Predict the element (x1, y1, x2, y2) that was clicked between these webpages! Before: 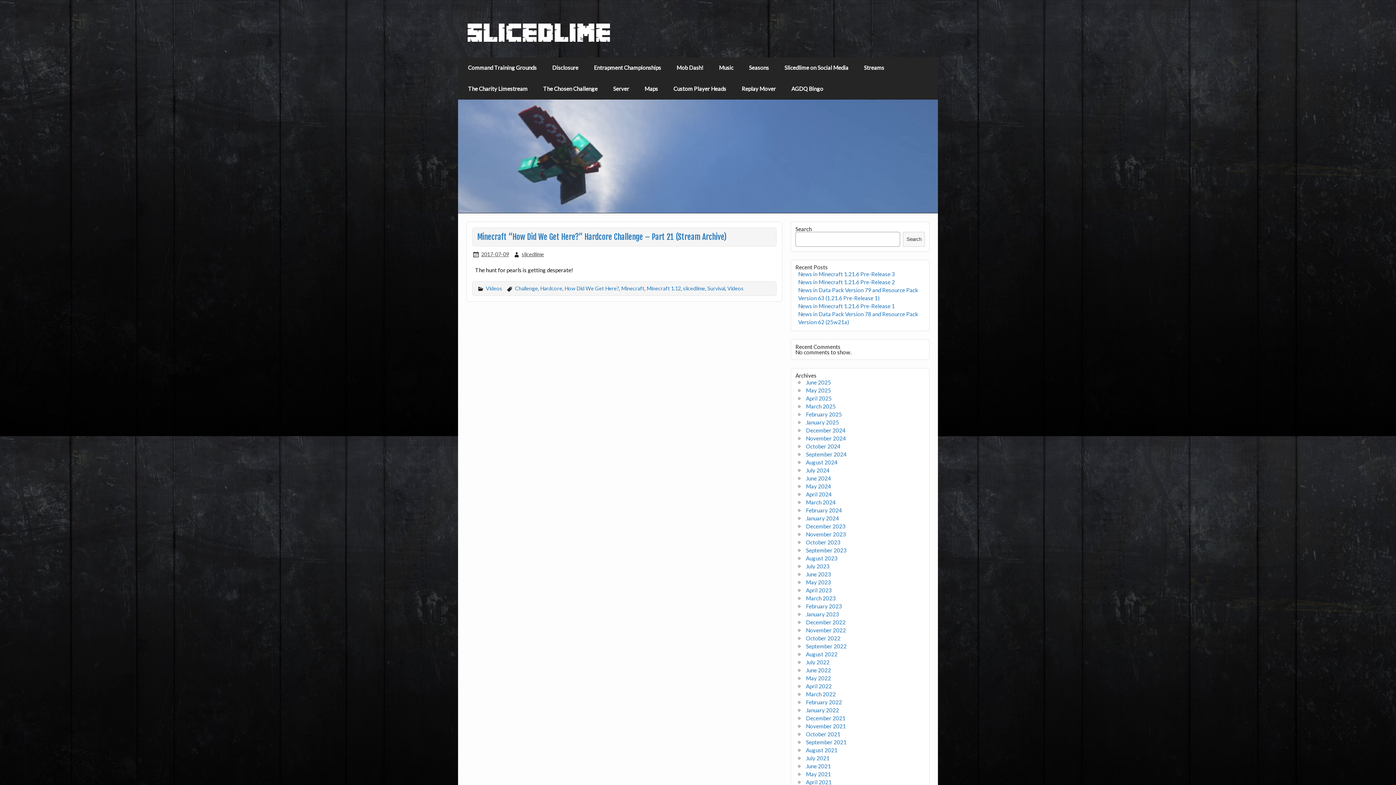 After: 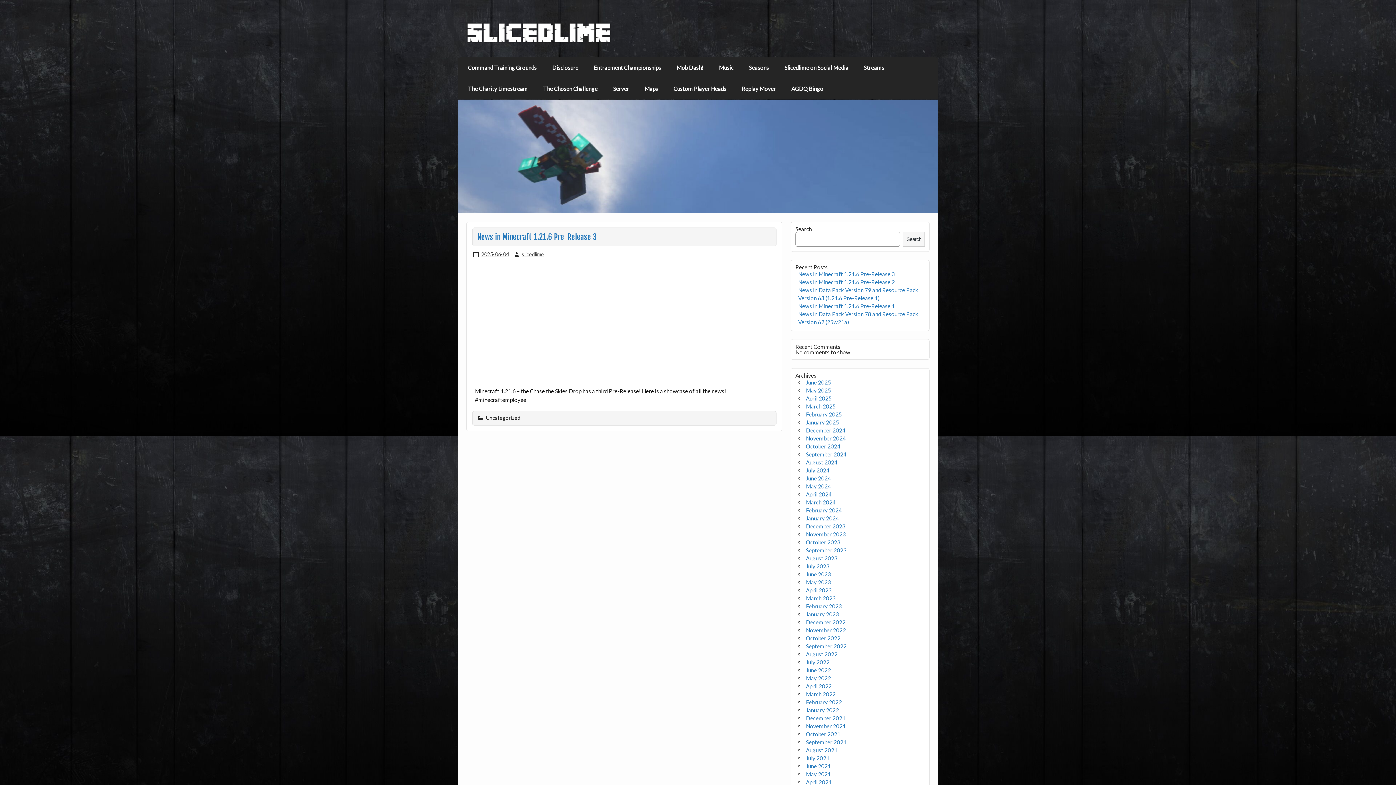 Action: label: News in Minecraft 1.21.6 Pre-Release 3 bbox: (798, 271, 895, 277)